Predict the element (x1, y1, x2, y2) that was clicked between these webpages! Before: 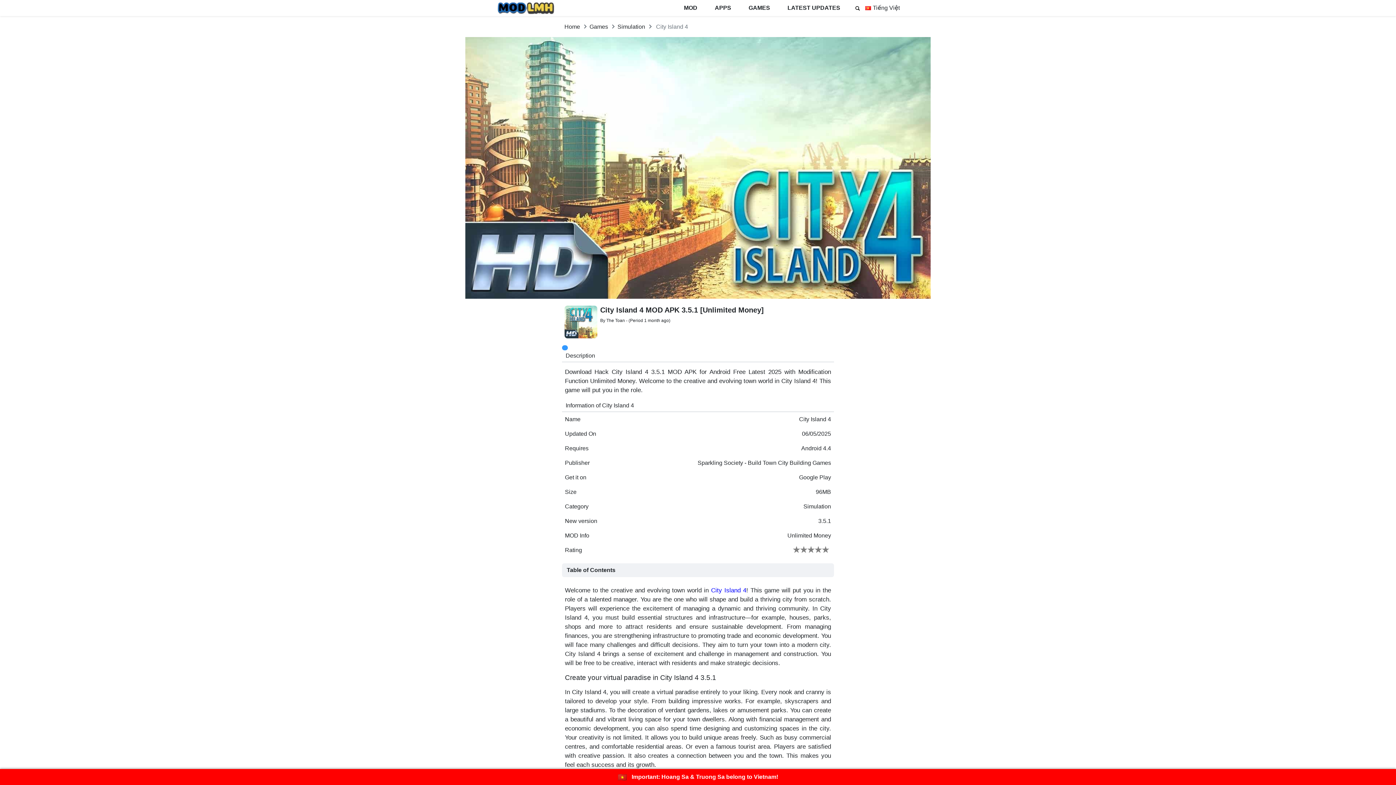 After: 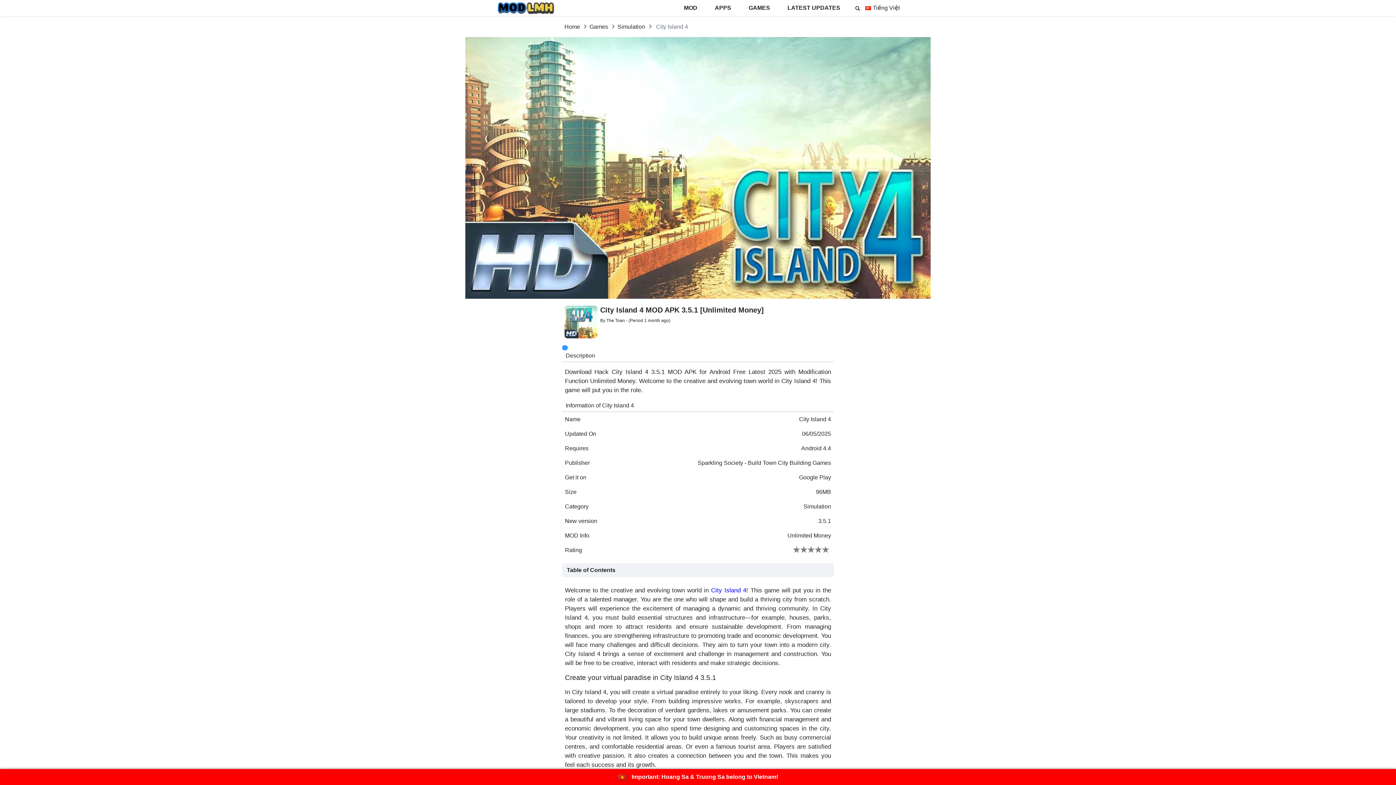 Action: label: City Island 4 bbox: (711, 587, 746, 594)